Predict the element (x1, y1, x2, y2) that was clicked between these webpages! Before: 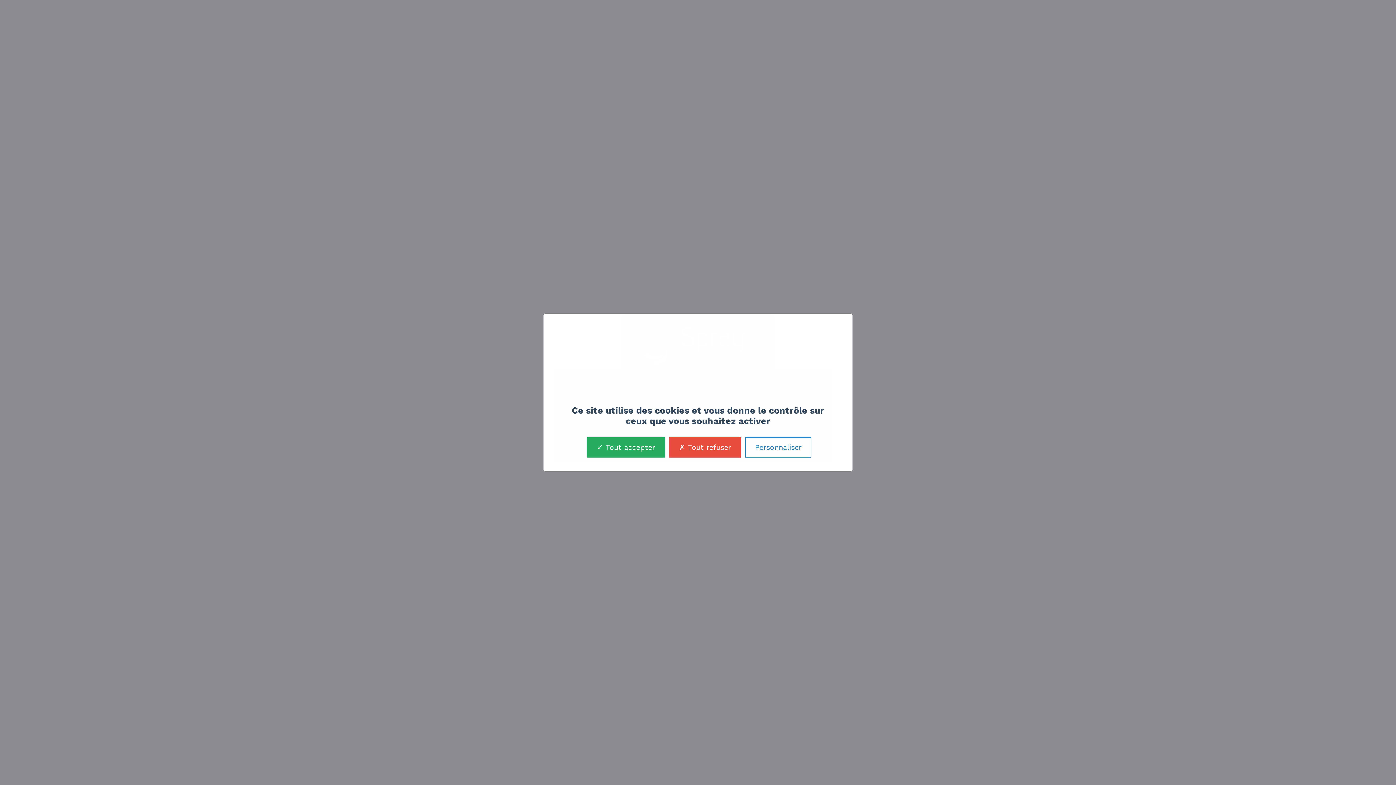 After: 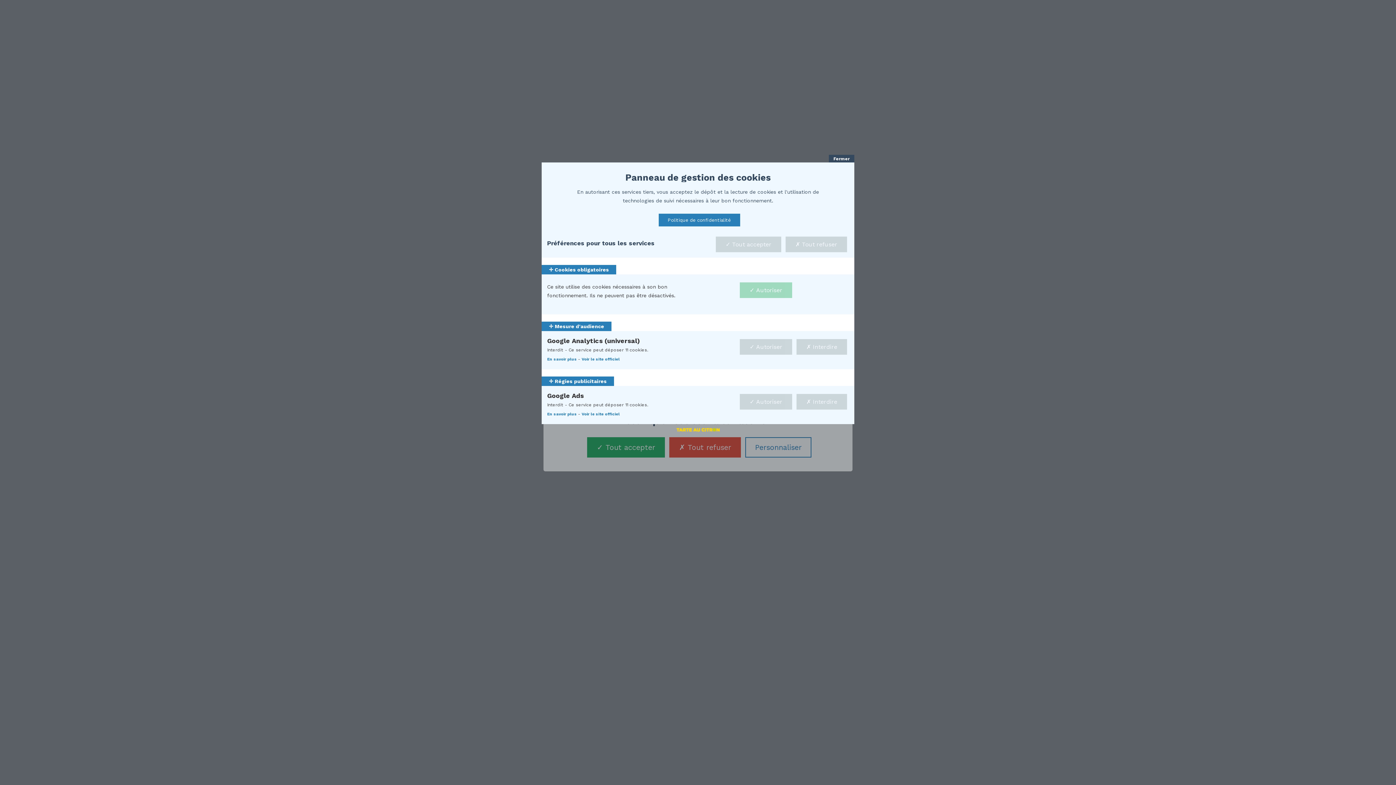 Action: label: Personnaliser (fenêtre modale) bbox: (745, 437, 811, 457)